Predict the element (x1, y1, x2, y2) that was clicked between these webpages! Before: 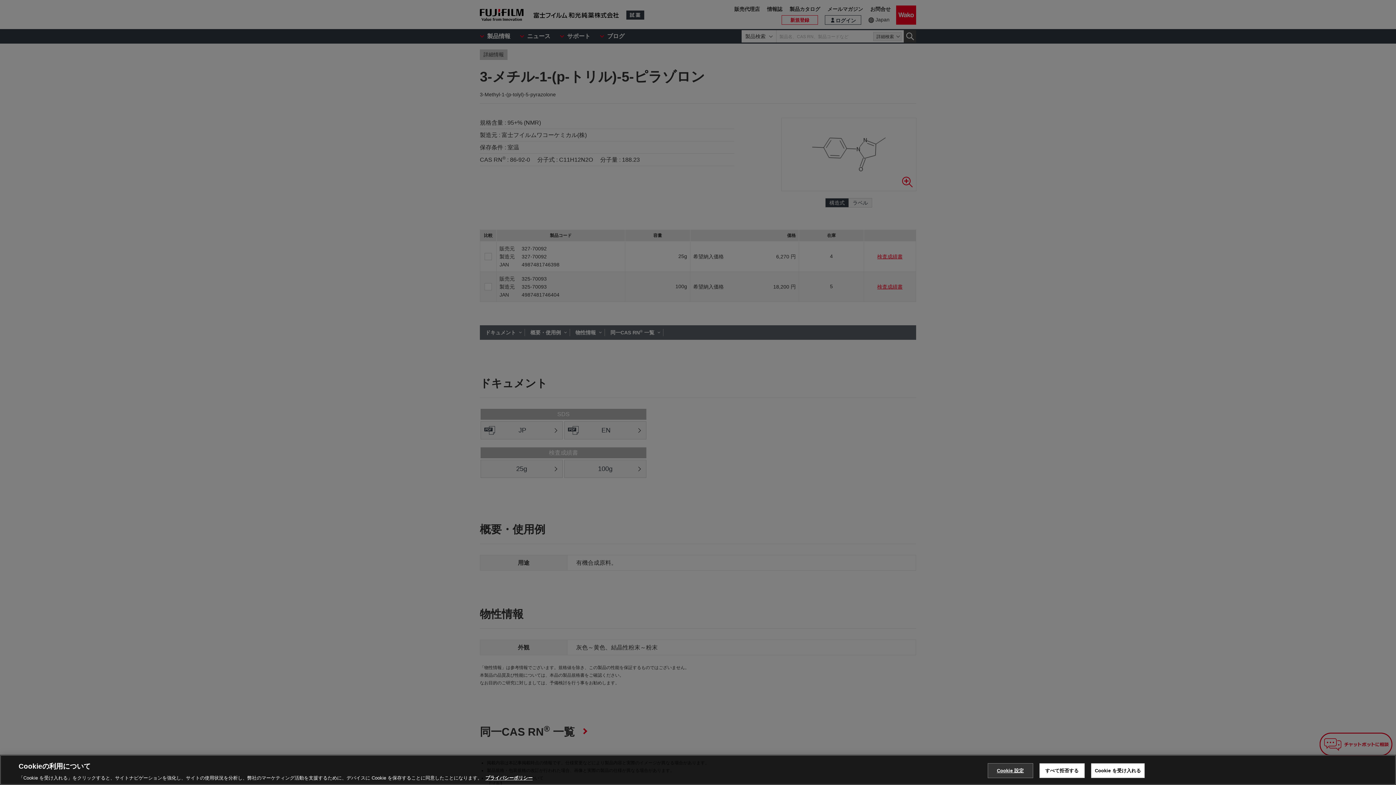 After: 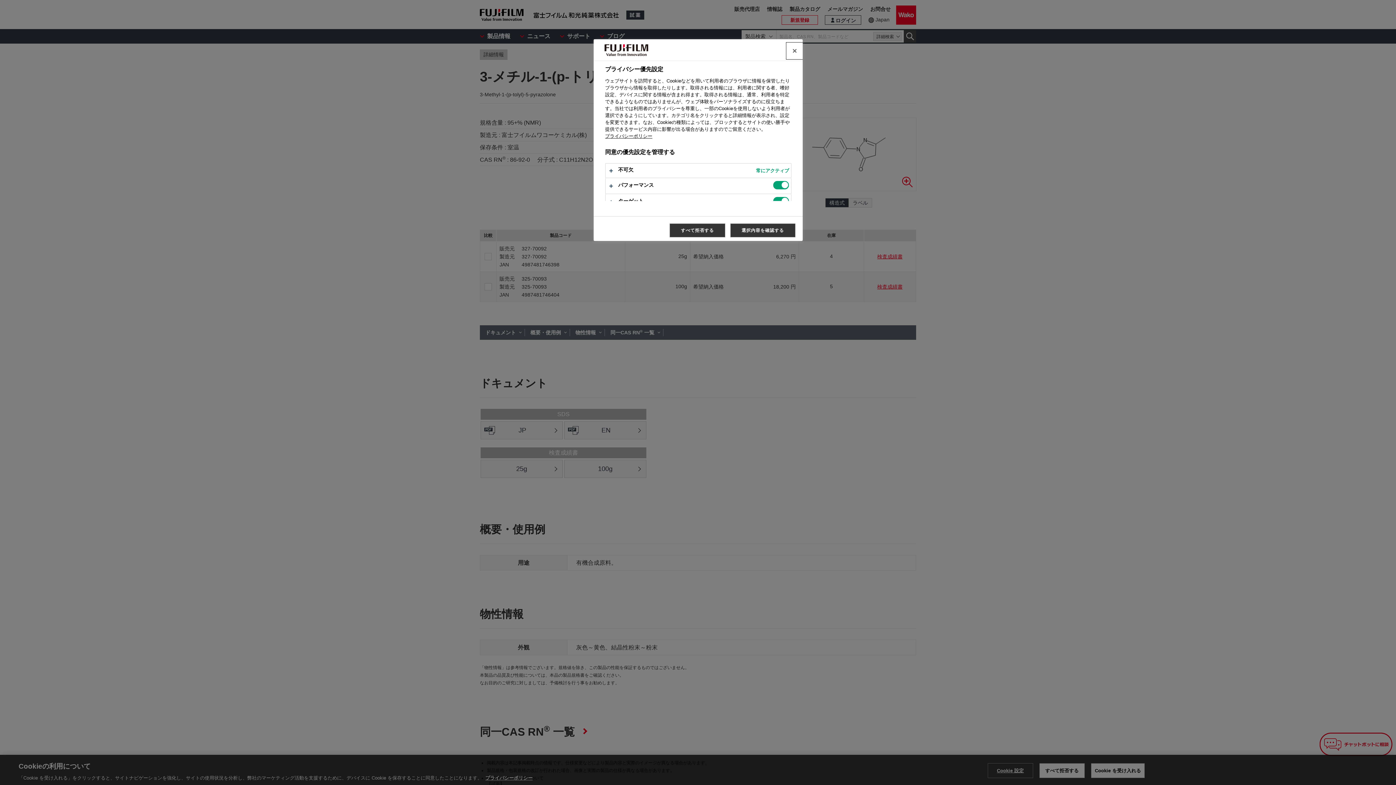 Action: label: Cookie 設定 bbox: (987, 763, 1033, 778)